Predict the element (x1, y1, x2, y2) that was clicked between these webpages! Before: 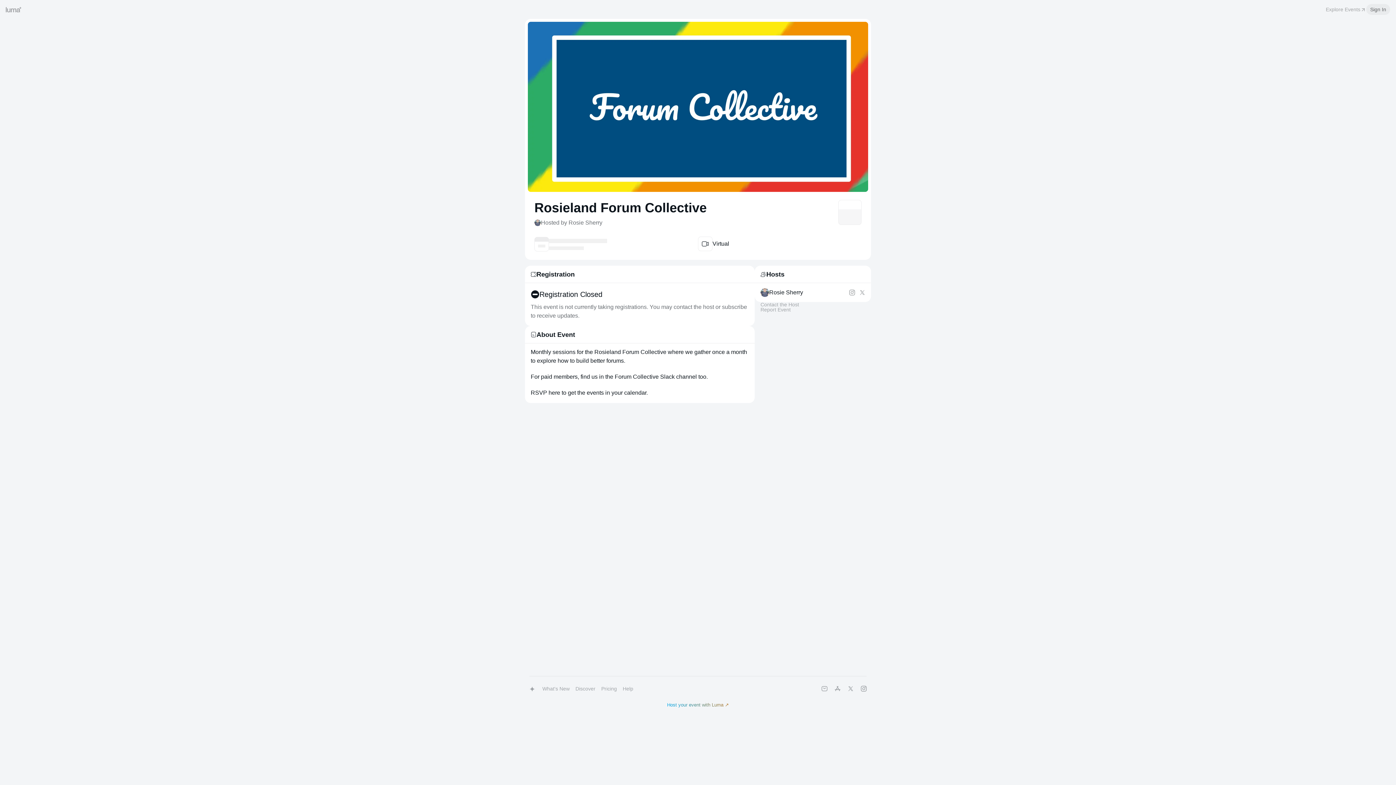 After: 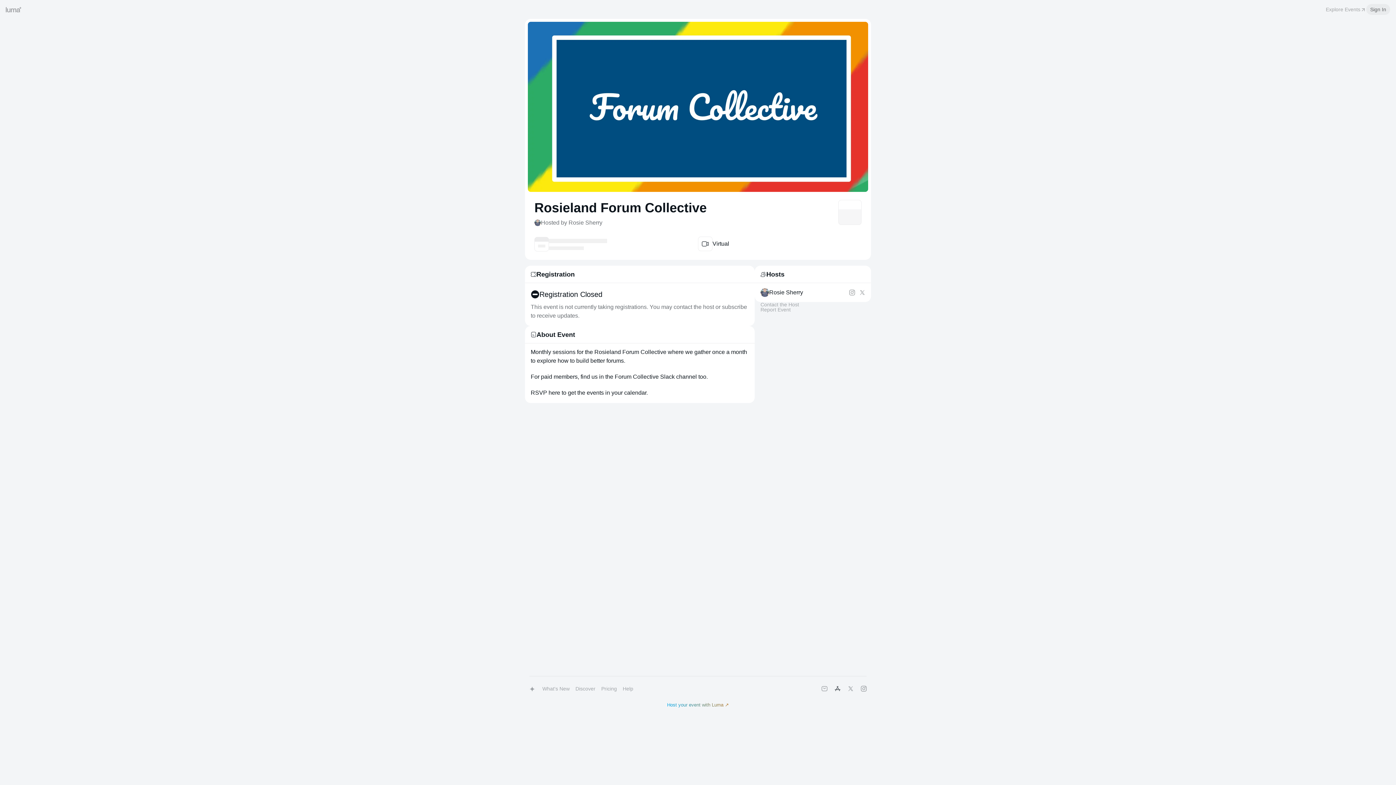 Action: label: Luma for iOS bbox: (831, 682, 844, 695)